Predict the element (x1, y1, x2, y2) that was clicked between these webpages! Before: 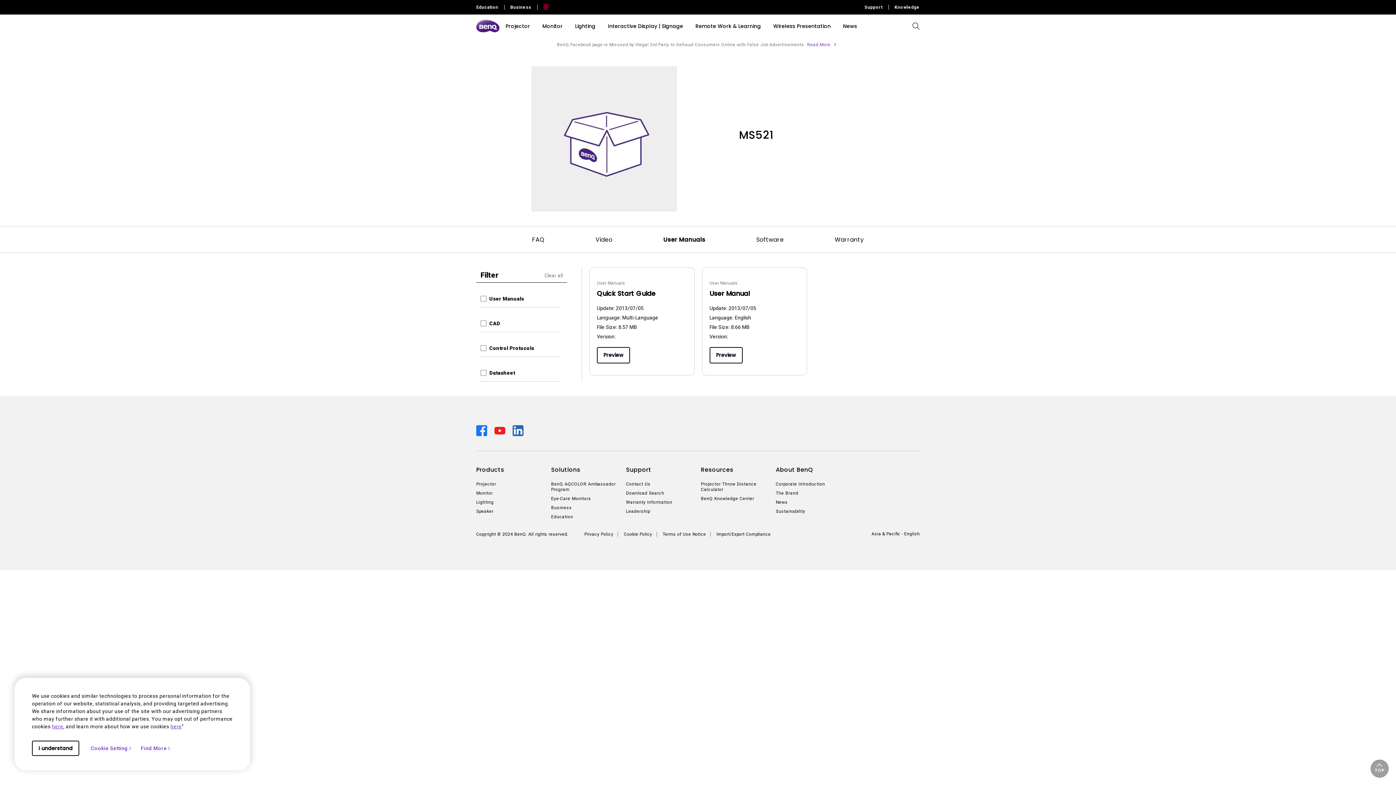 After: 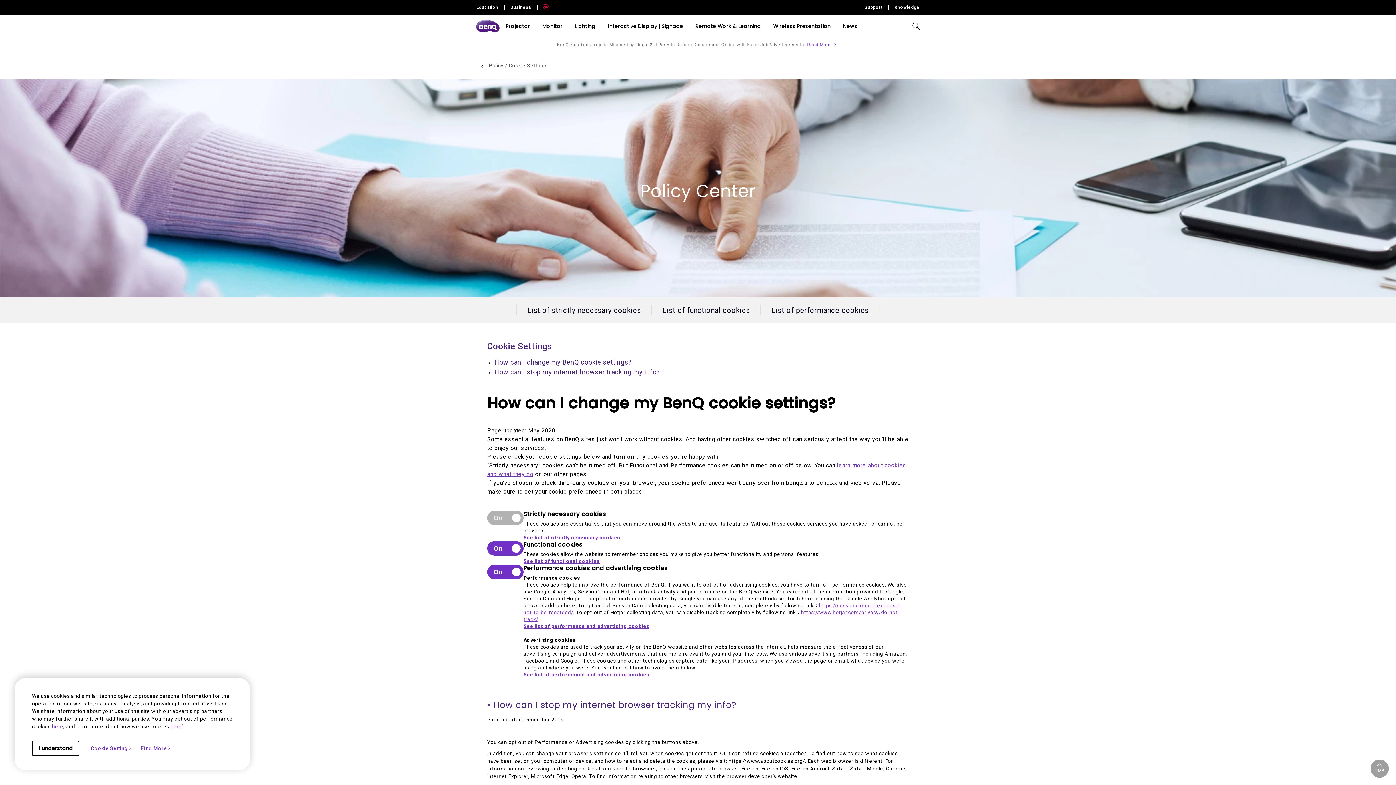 Action: bbox: (52, 724, 63, 729) label: here